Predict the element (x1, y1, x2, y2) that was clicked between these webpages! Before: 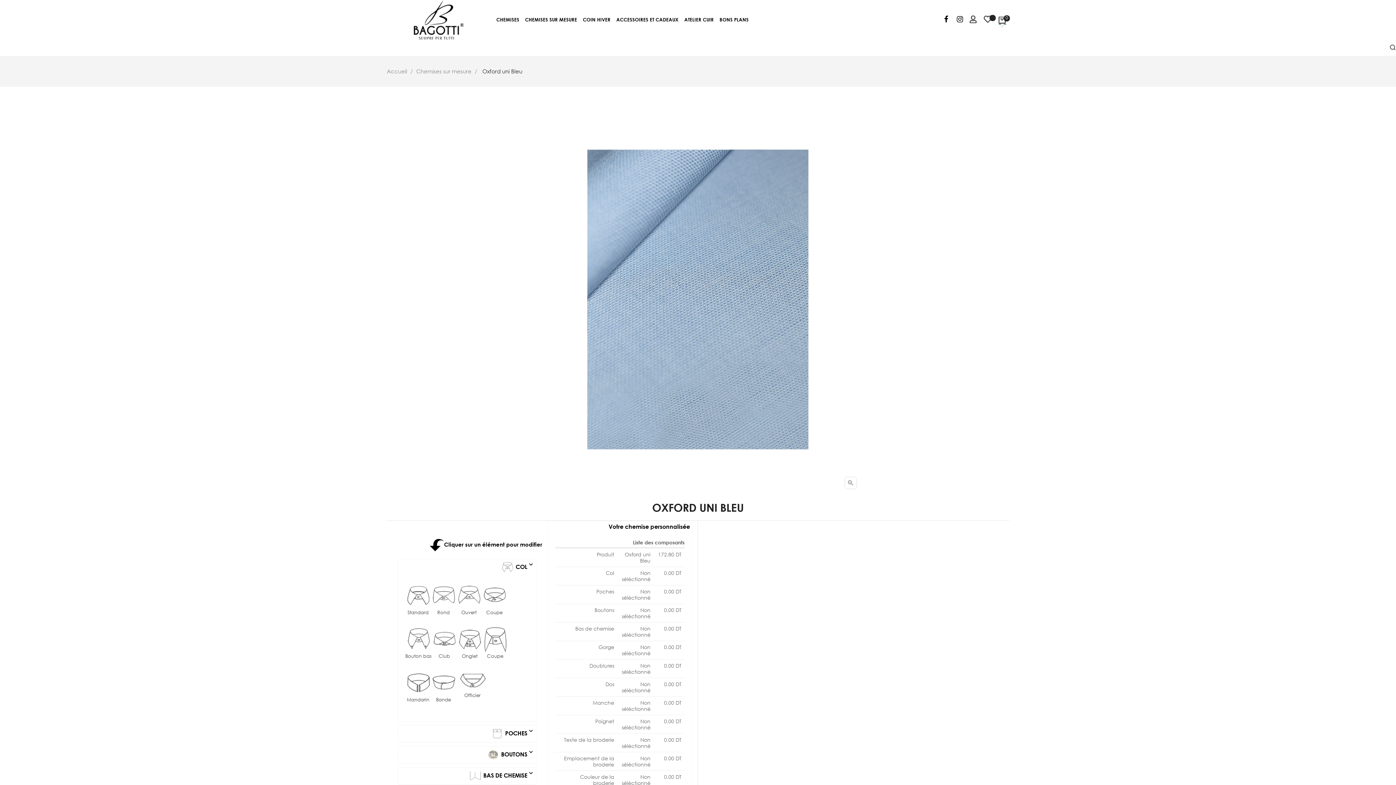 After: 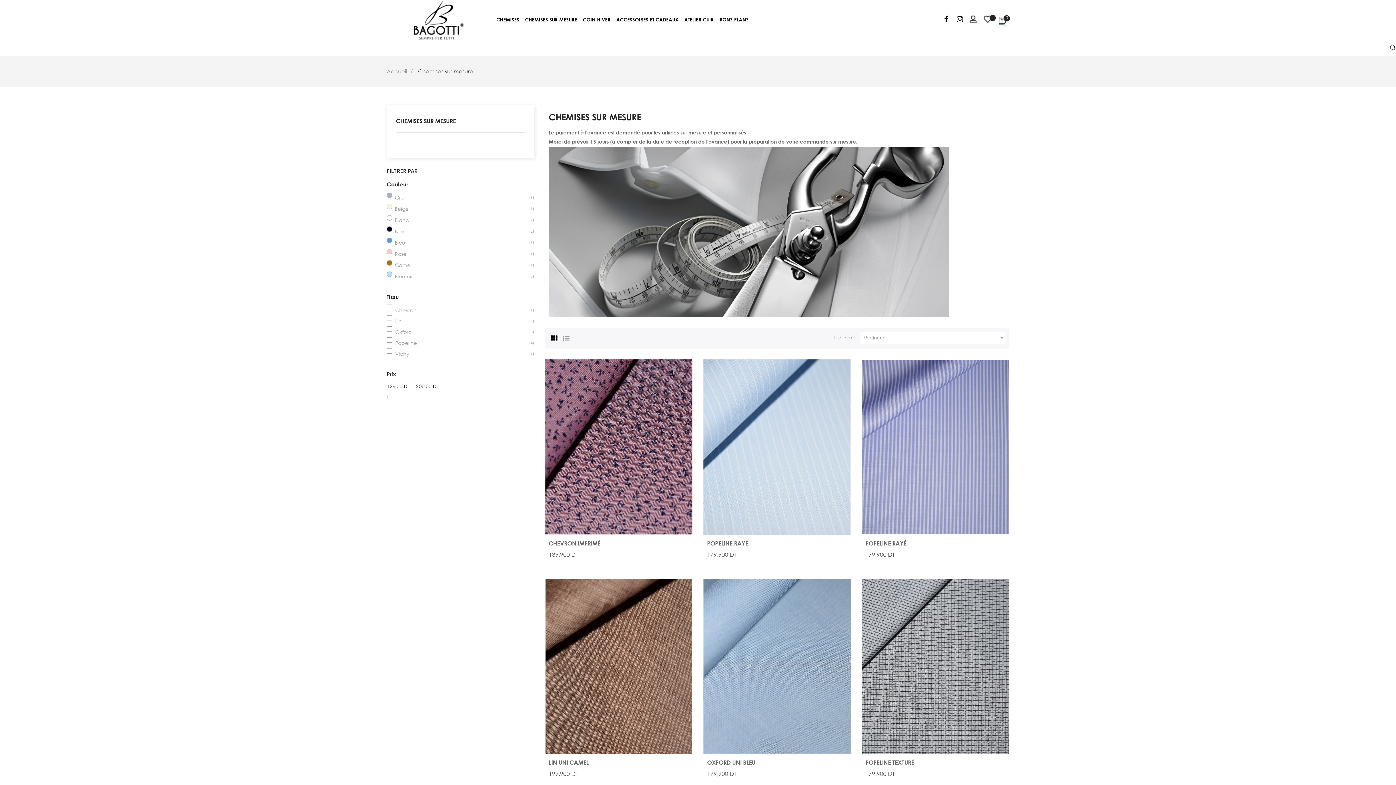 Action: label: Chemises sur mesure  bbox: (416, 67, 473, 74)